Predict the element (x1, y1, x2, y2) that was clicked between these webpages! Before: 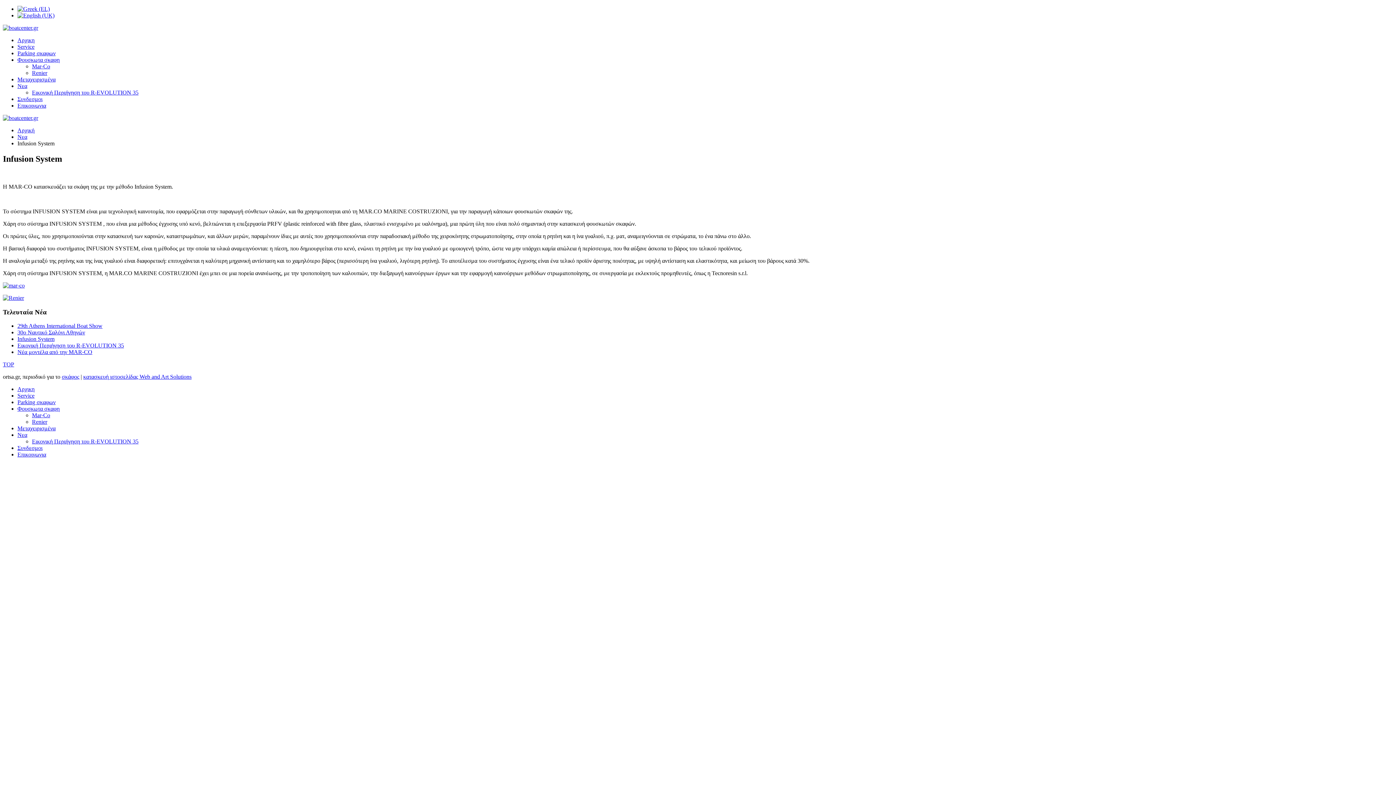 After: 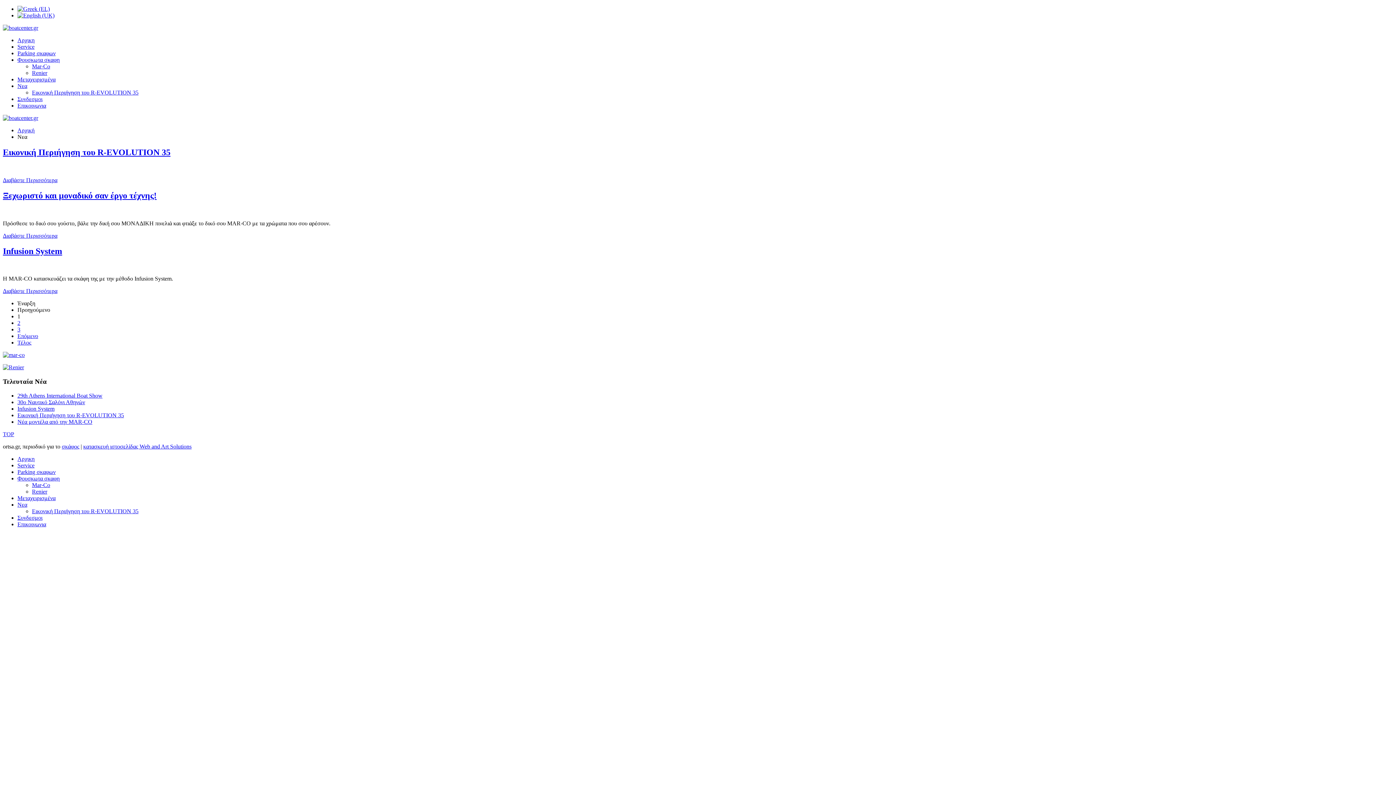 Action: bbox: (17, 432, 27, 438) label: Νεα